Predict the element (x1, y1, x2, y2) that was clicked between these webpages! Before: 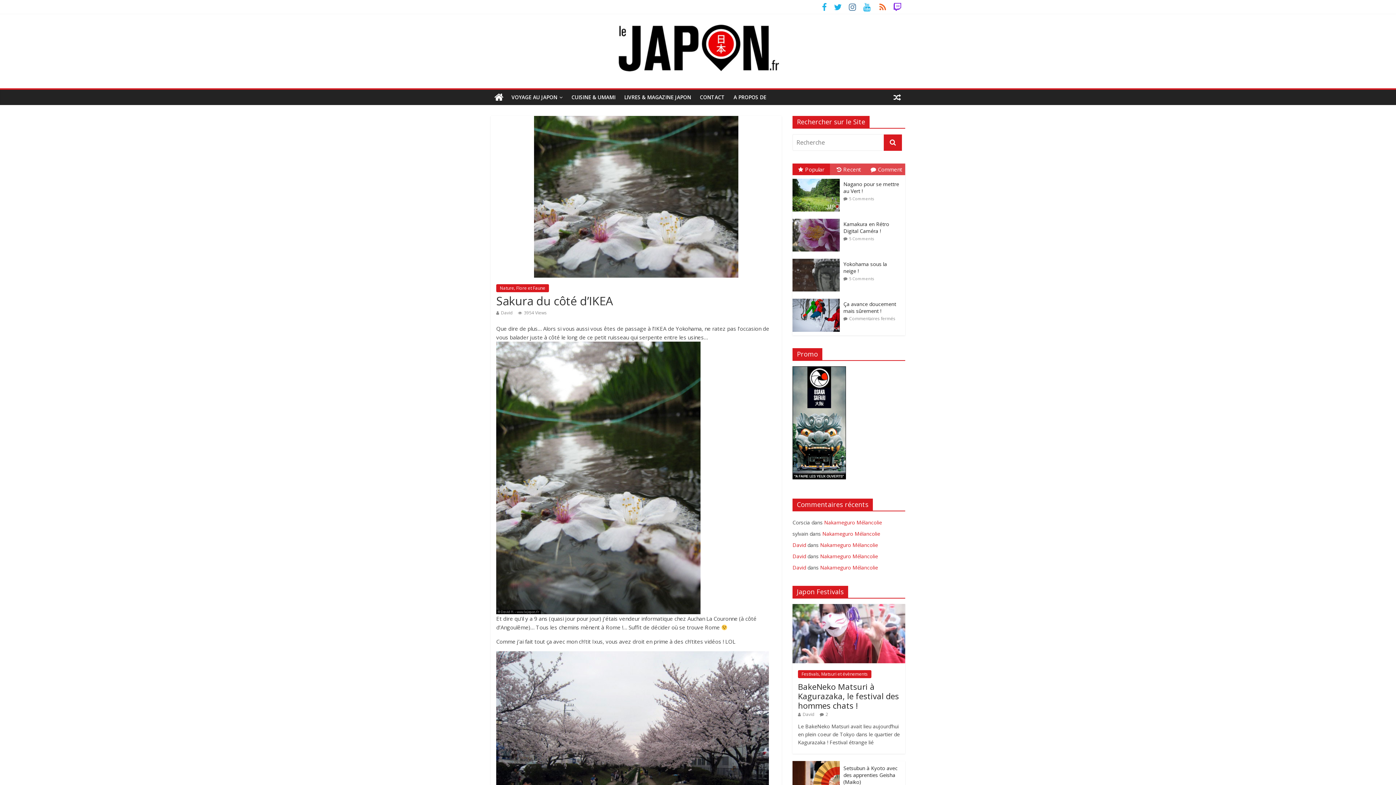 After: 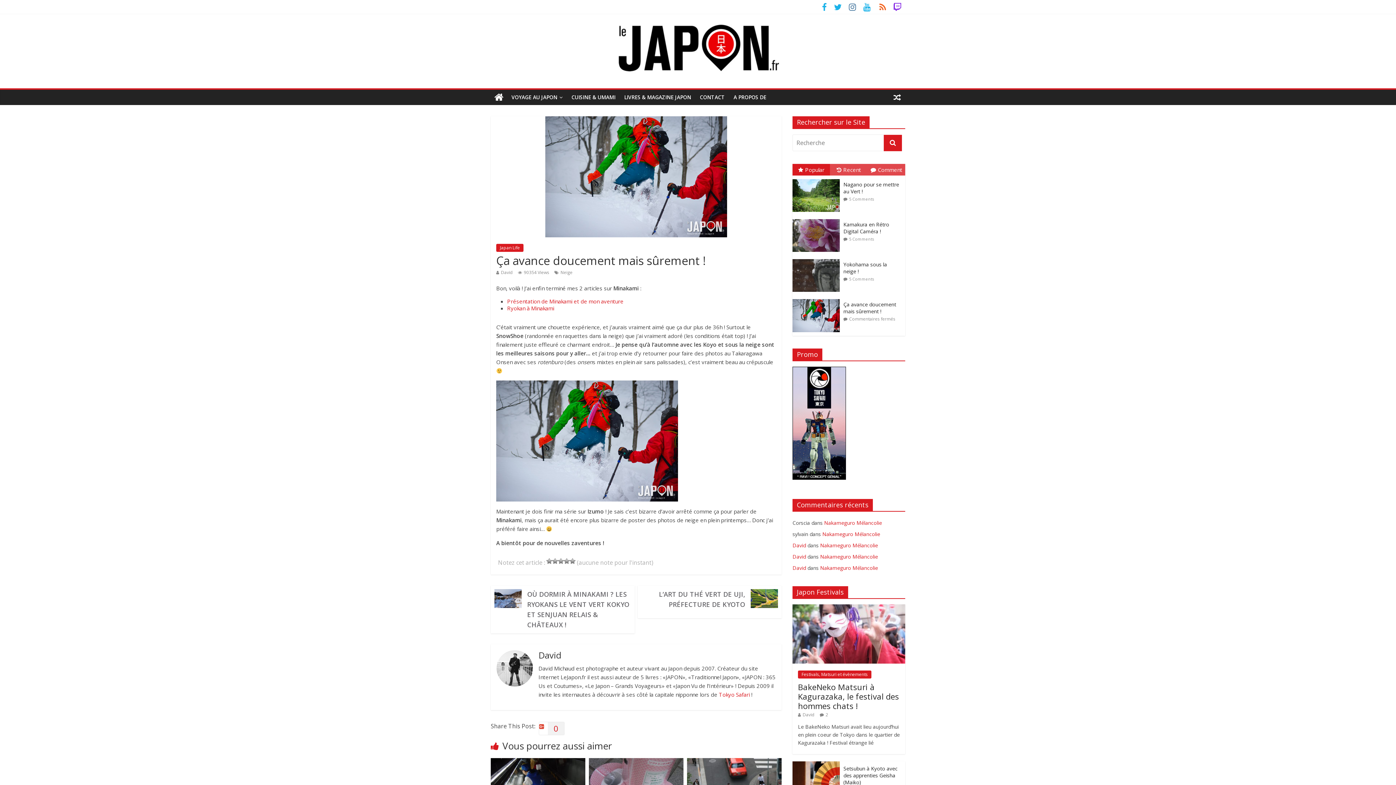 Action: bbox: (843, 300, 896, 314) label: Ça avance doucement mais sûrement !